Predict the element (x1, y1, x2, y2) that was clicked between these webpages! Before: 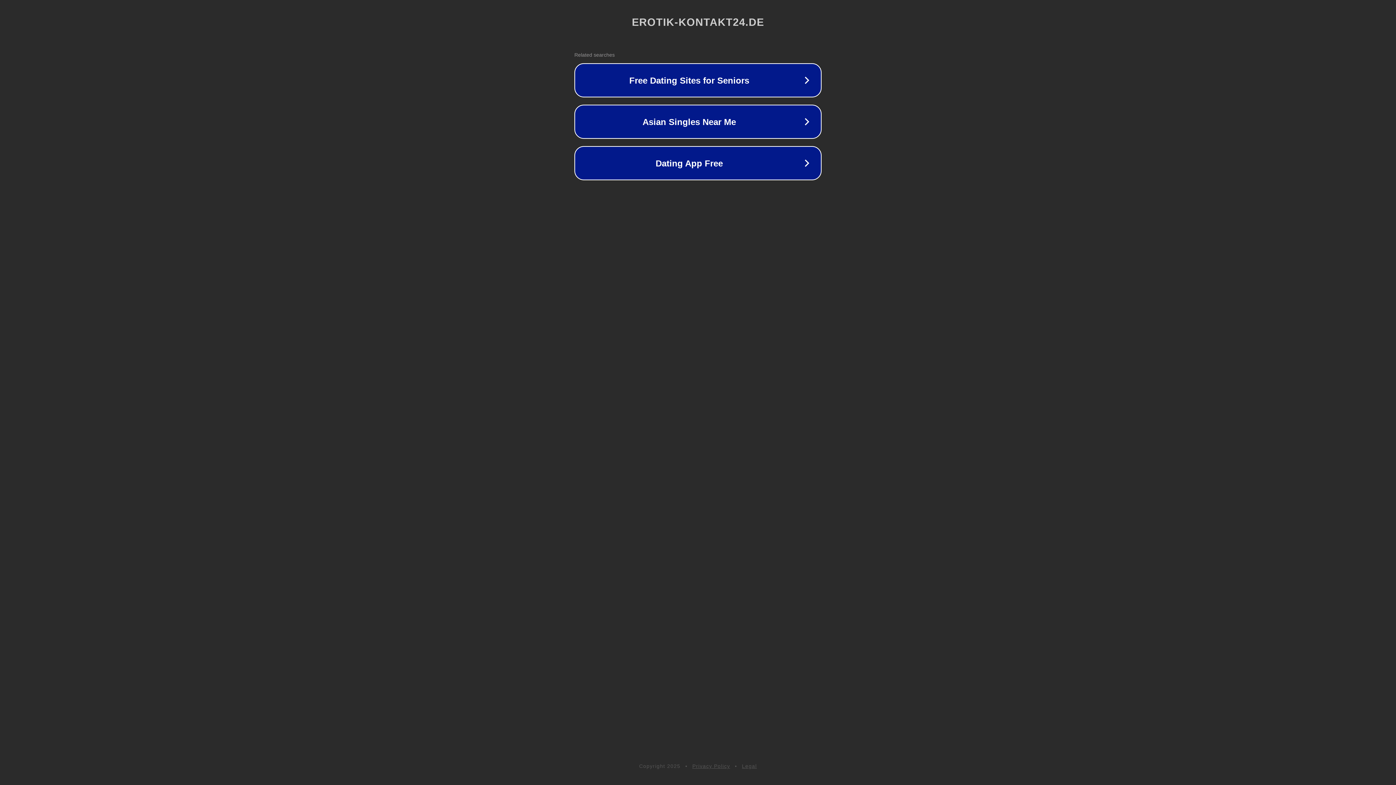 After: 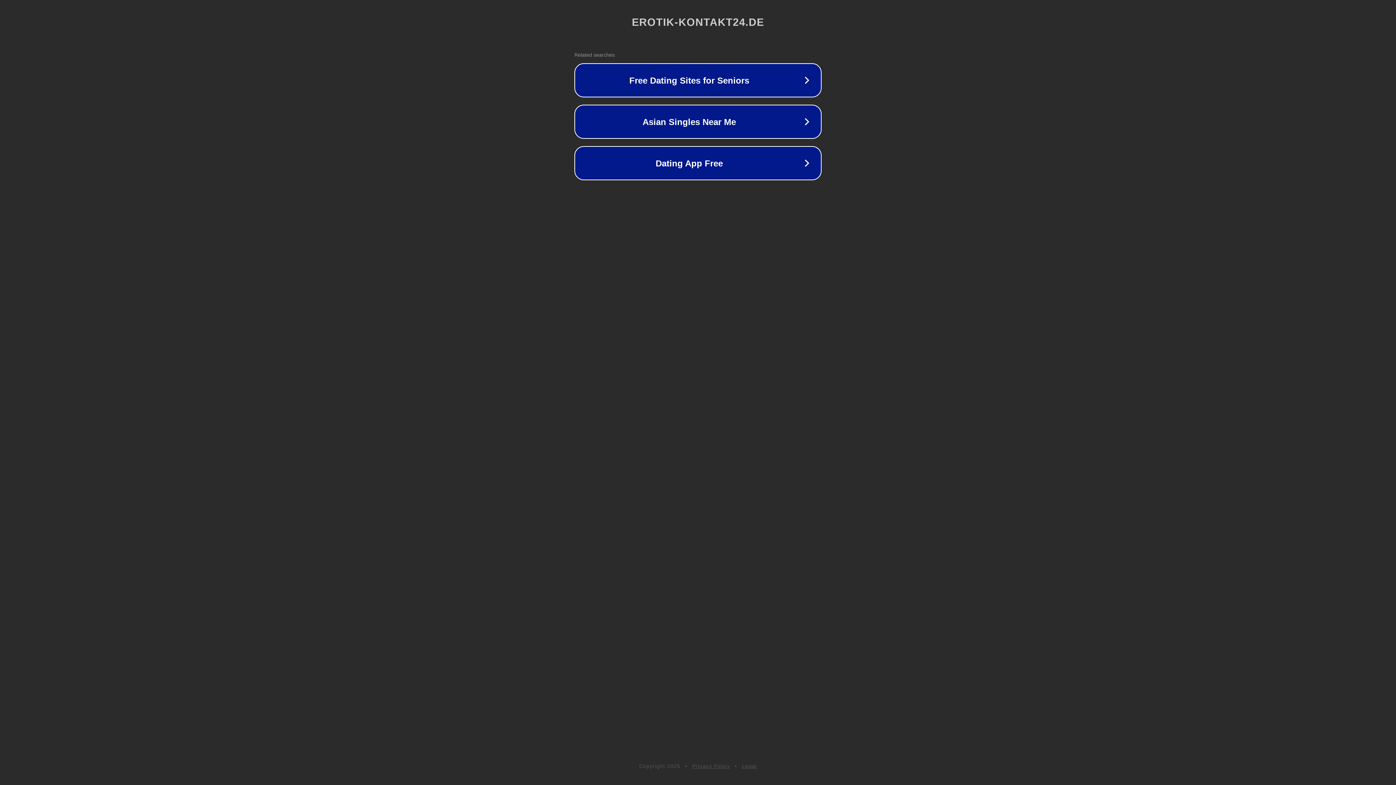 Action: label: Privacy Policy bbox: (692, 763, 730, 769)